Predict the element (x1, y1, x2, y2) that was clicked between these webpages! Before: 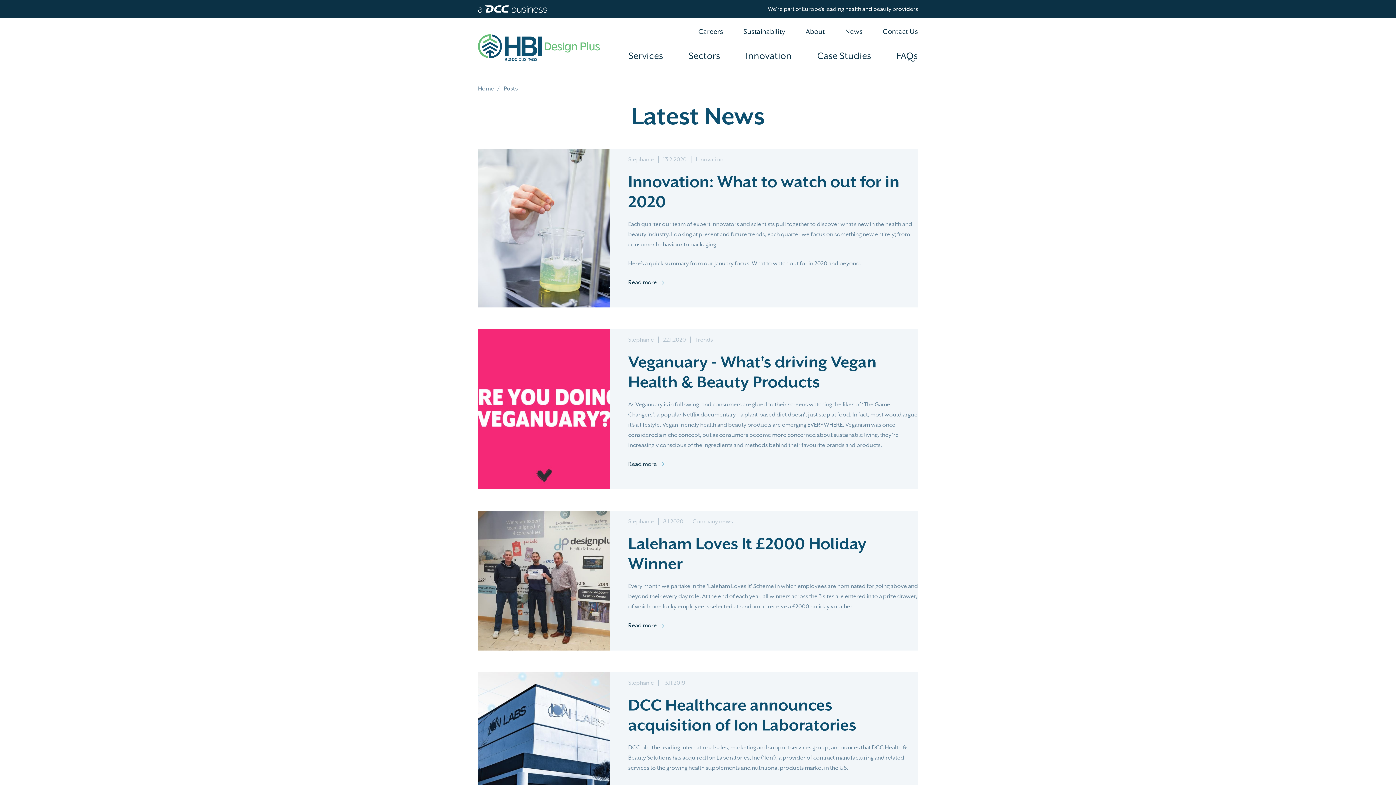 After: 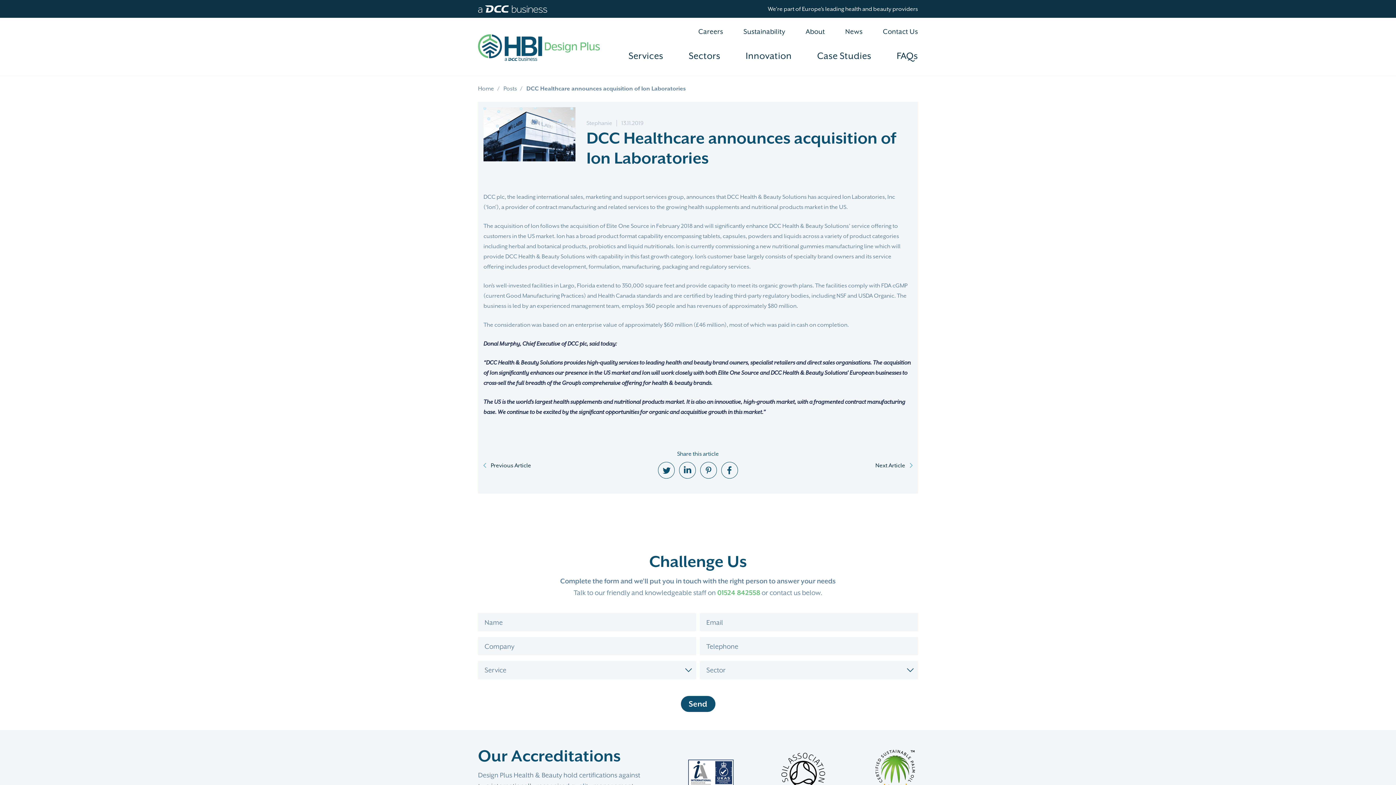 Action: bbox: (628, 695, 918, 735) label: DCC Healthcare announces acquisition of Ion Laboratories